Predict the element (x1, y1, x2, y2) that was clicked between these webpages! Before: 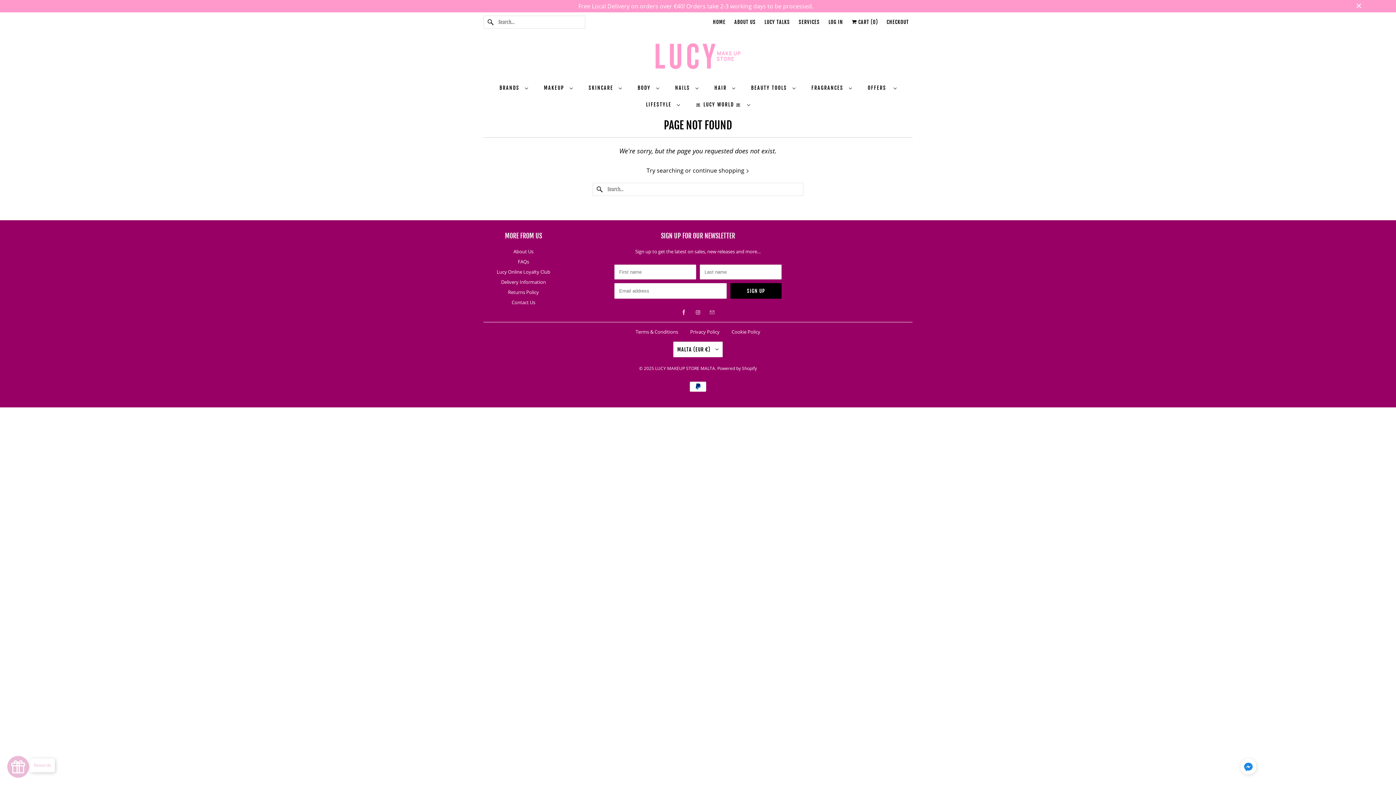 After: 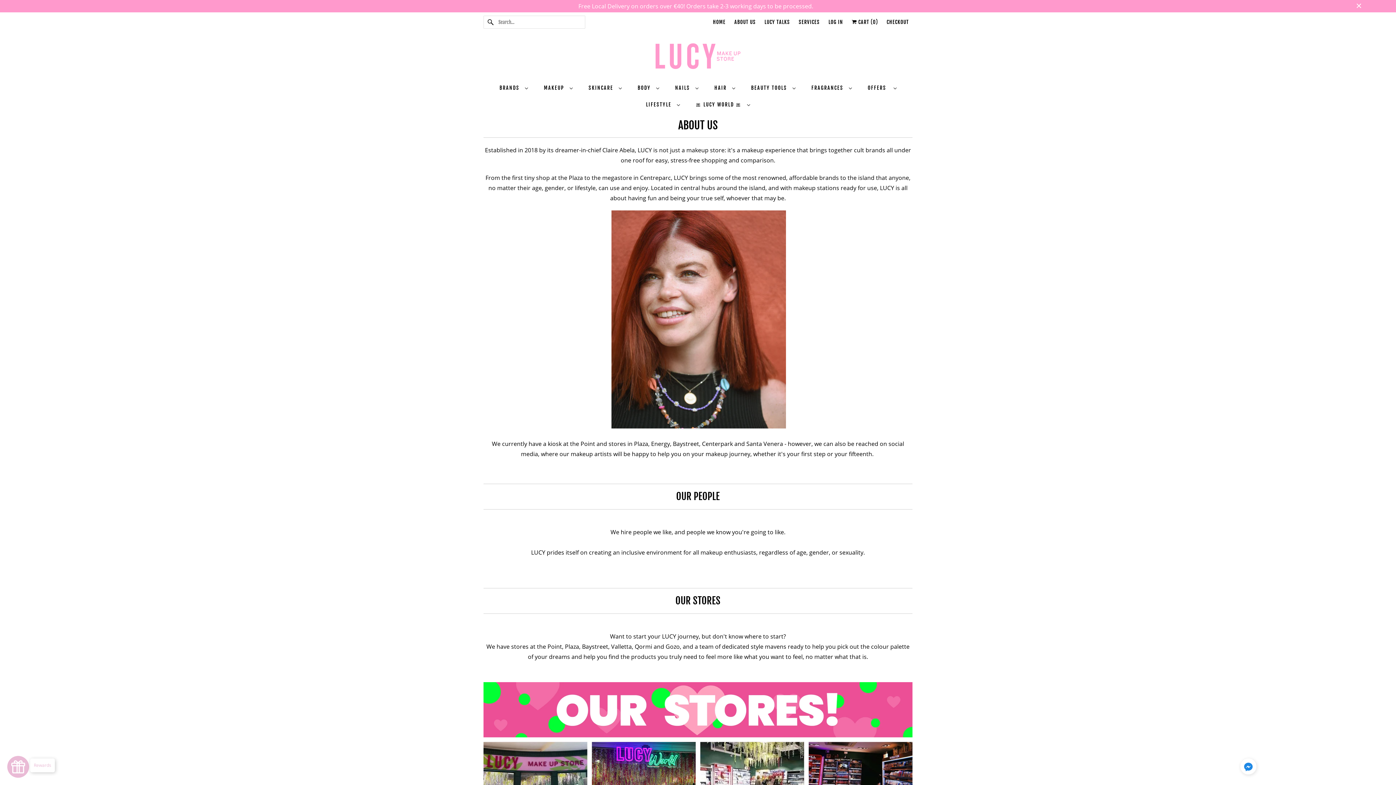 Action: bbox: (734, 16, 756, 27) label: ABOUT US